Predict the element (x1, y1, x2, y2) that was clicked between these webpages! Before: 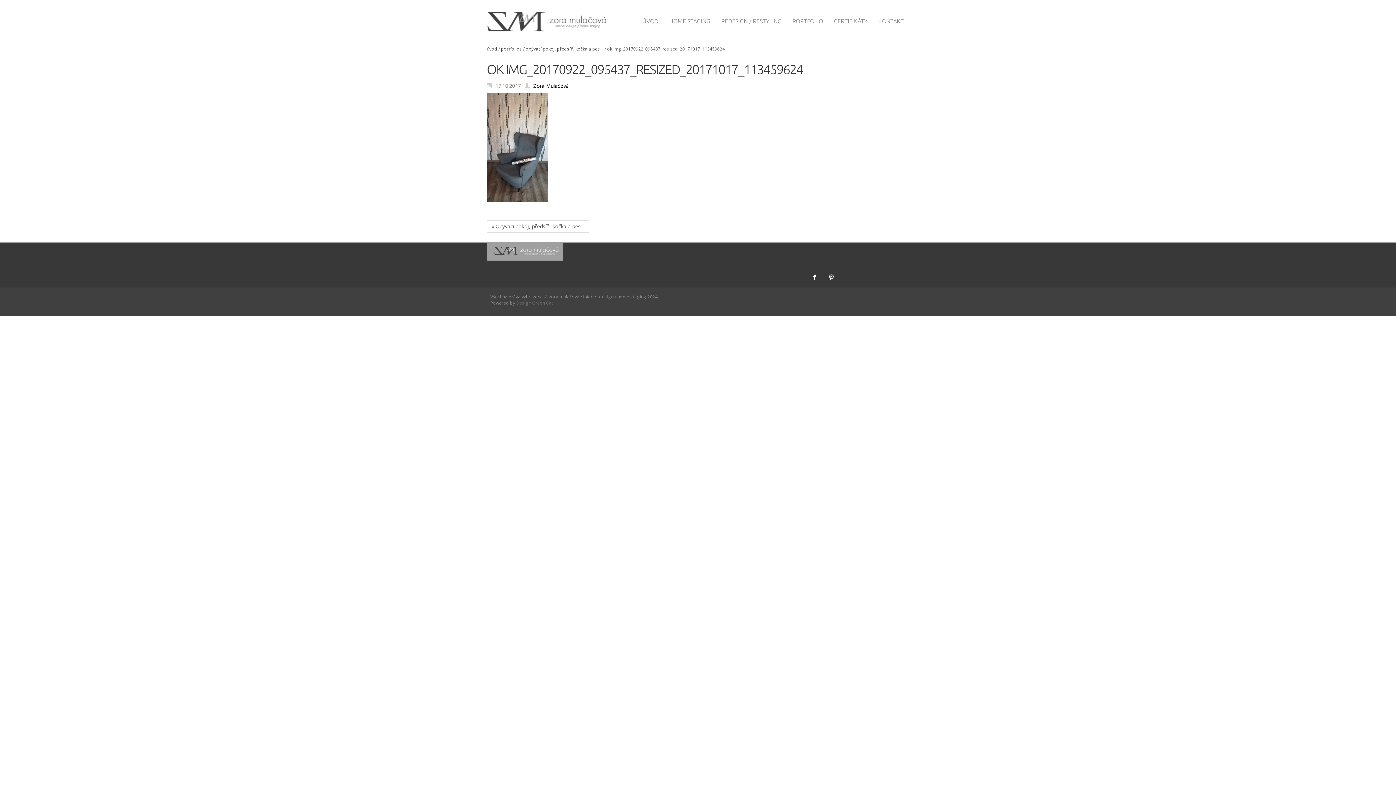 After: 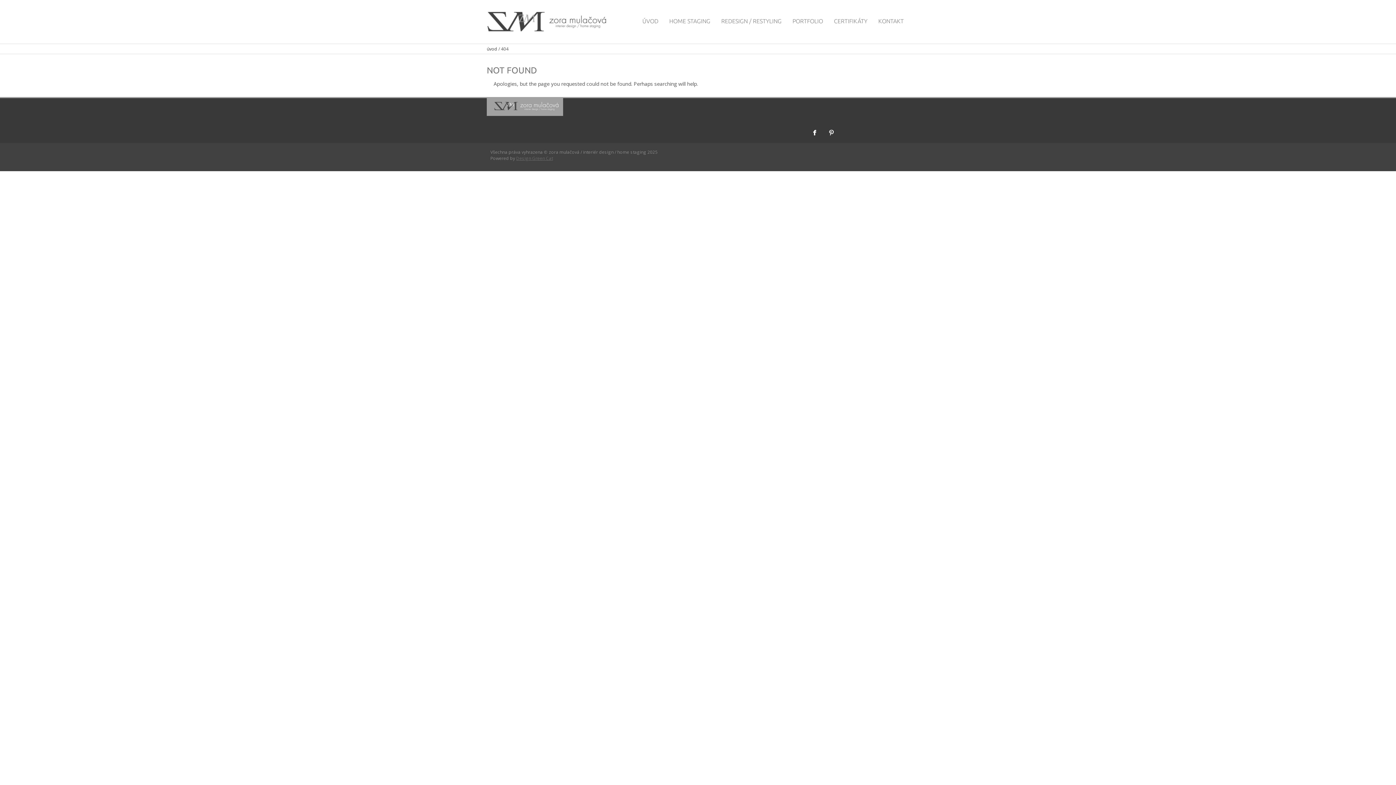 Action: bbox: (823, 269, 840, 285)